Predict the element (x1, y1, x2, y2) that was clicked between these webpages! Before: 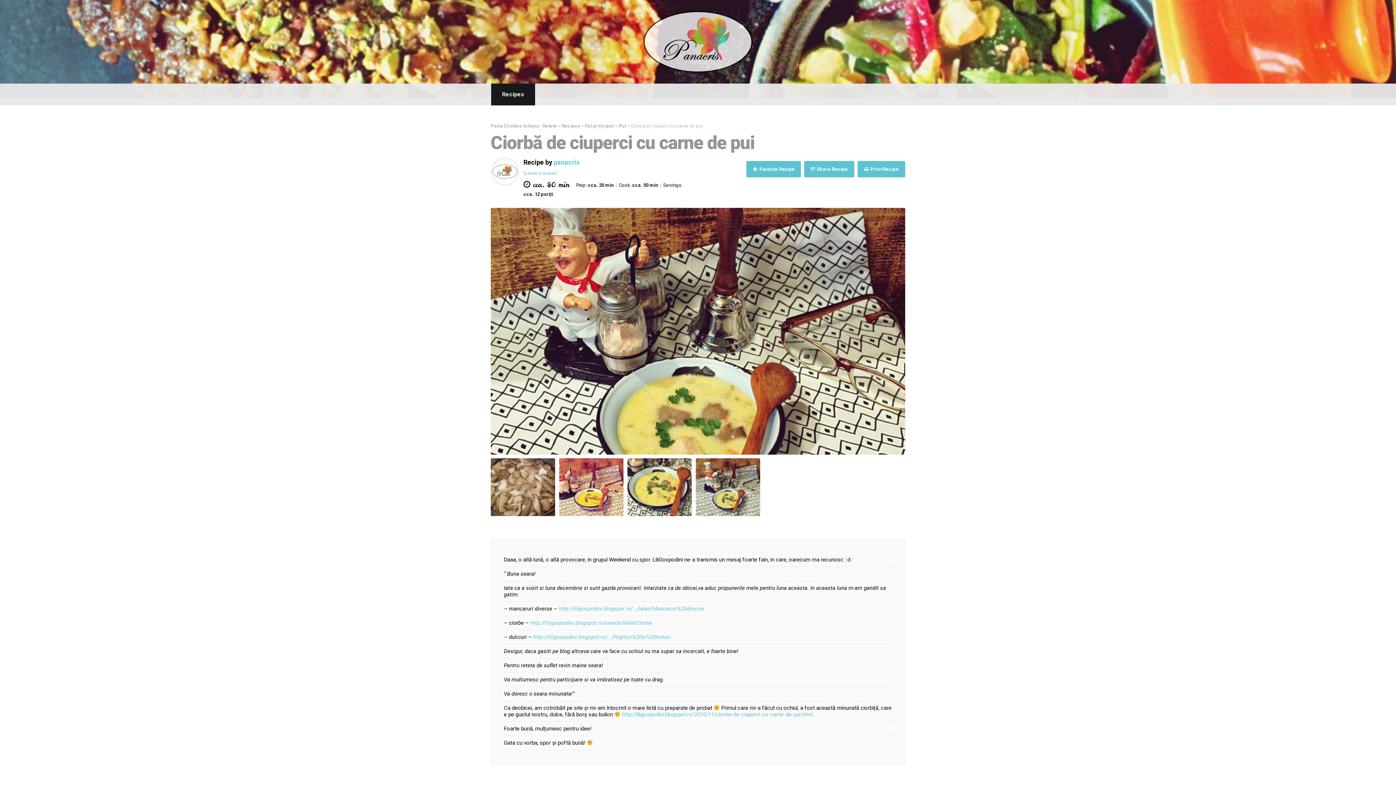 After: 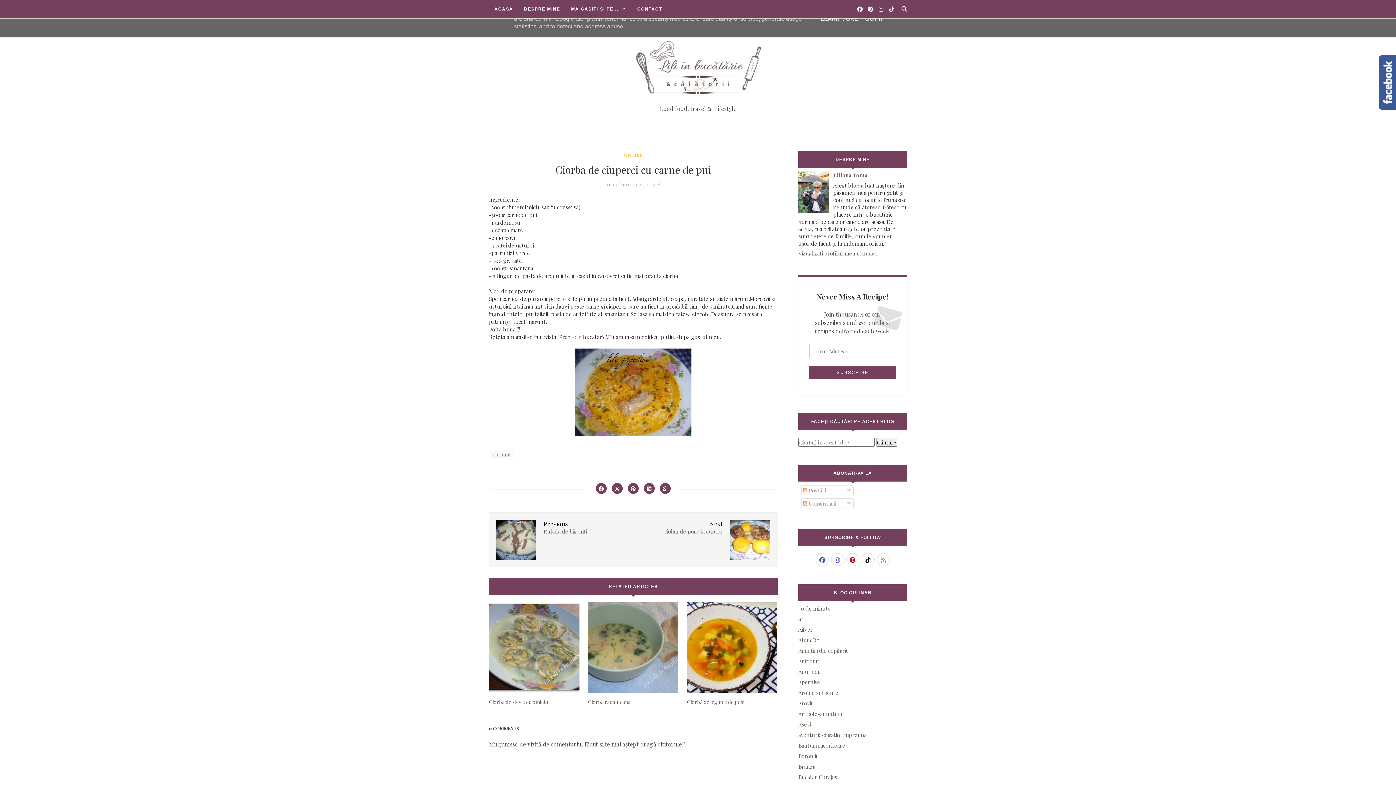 Action: bbox: (622, 711, 812, 718) label: http://liligospodini.blogspot.ro/2010/11/ciorba-de-ciuperci-cu-carne-de-pui.html